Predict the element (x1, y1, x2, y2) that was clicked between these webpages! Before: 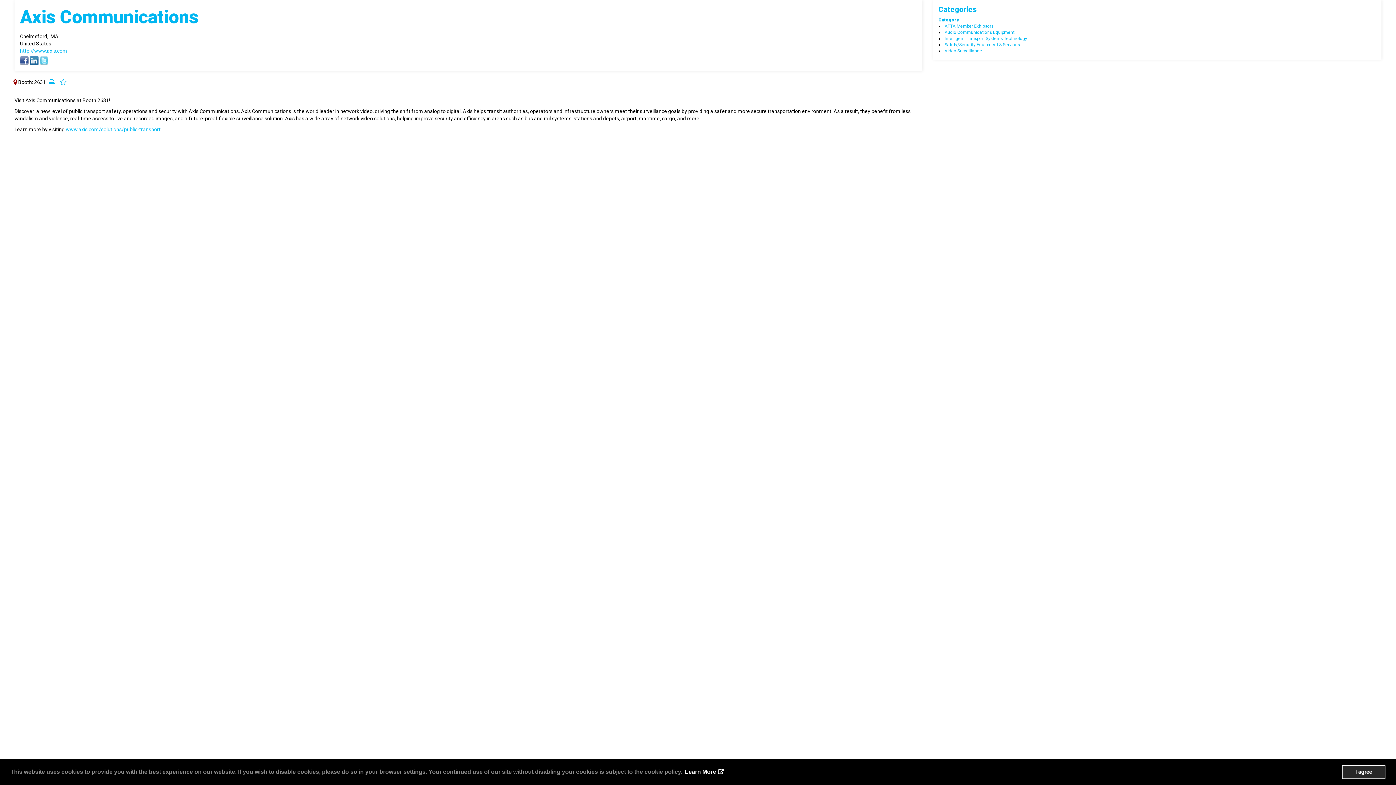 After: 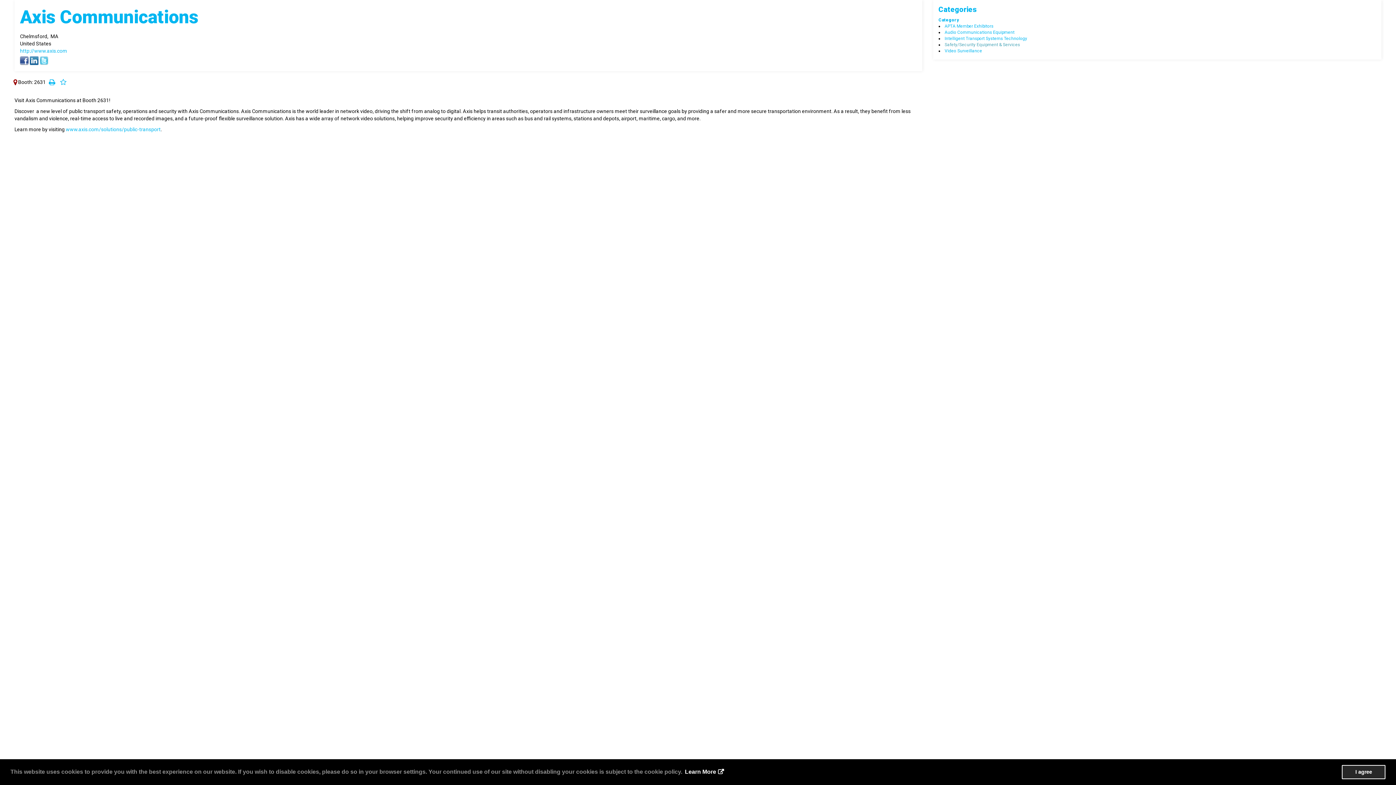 Action: label: Safety/Security Equipment & Services bbox: (944, 42, 1020, 47)